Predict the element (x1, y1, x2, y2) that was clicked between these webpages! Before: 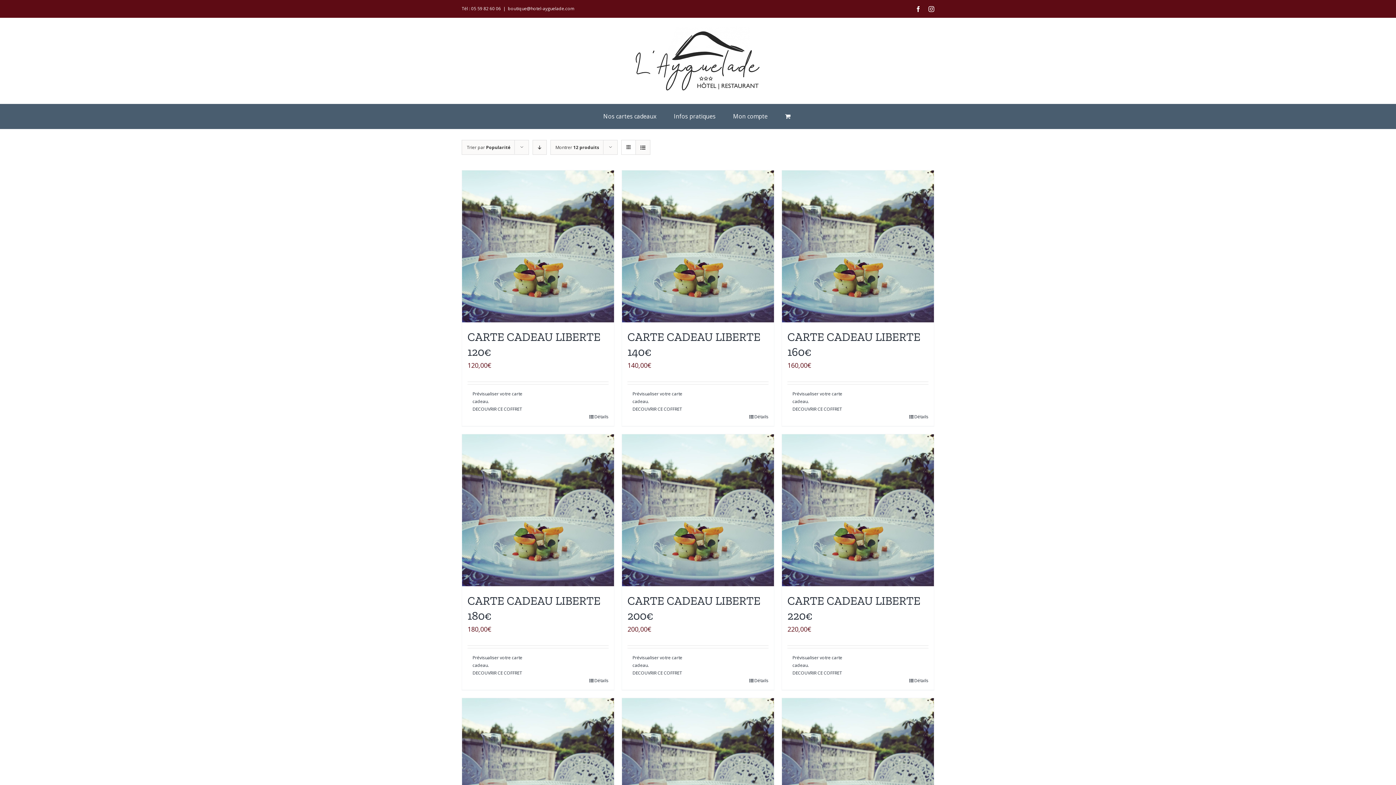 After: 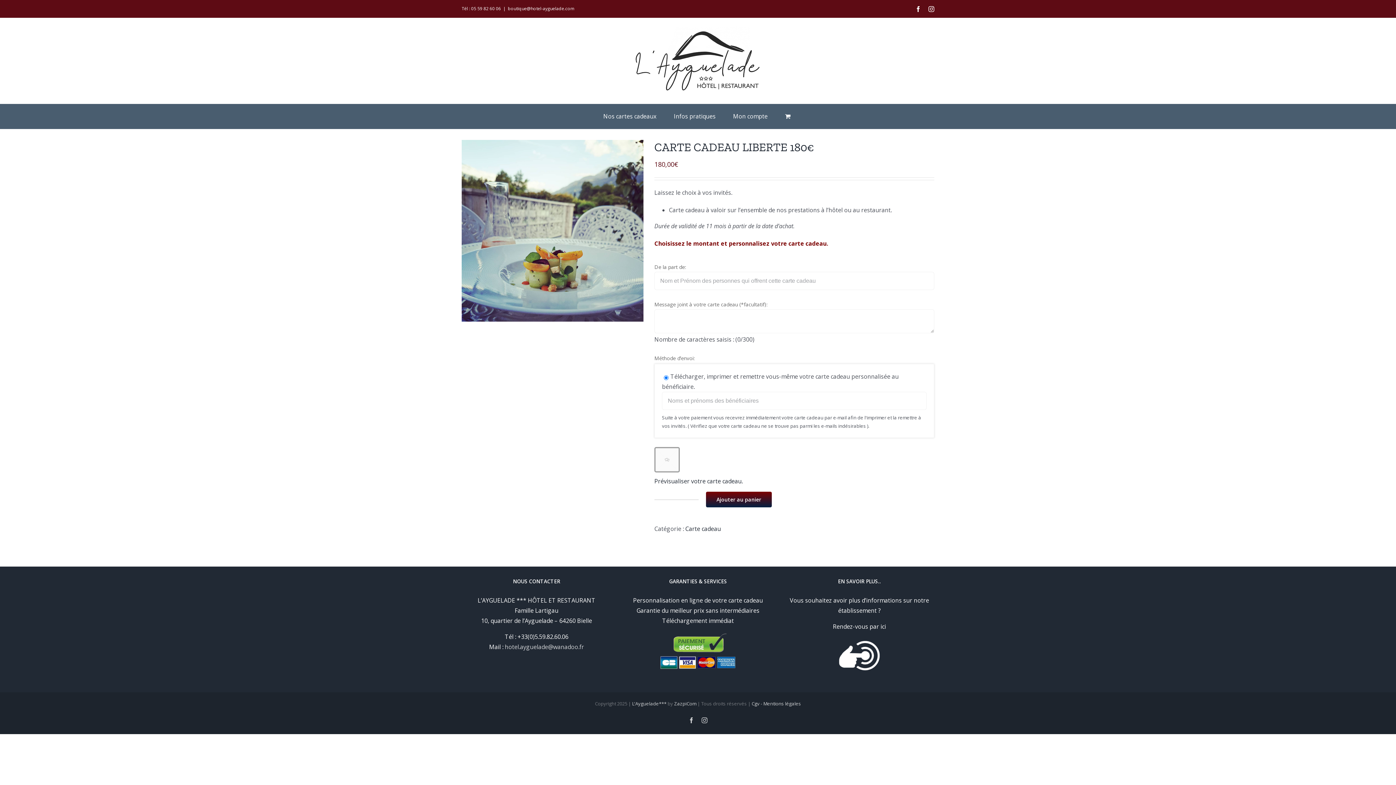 Action: label: CARTE CADEAU LIBERTE 180€ bbox: (462, 434, 614, 586)